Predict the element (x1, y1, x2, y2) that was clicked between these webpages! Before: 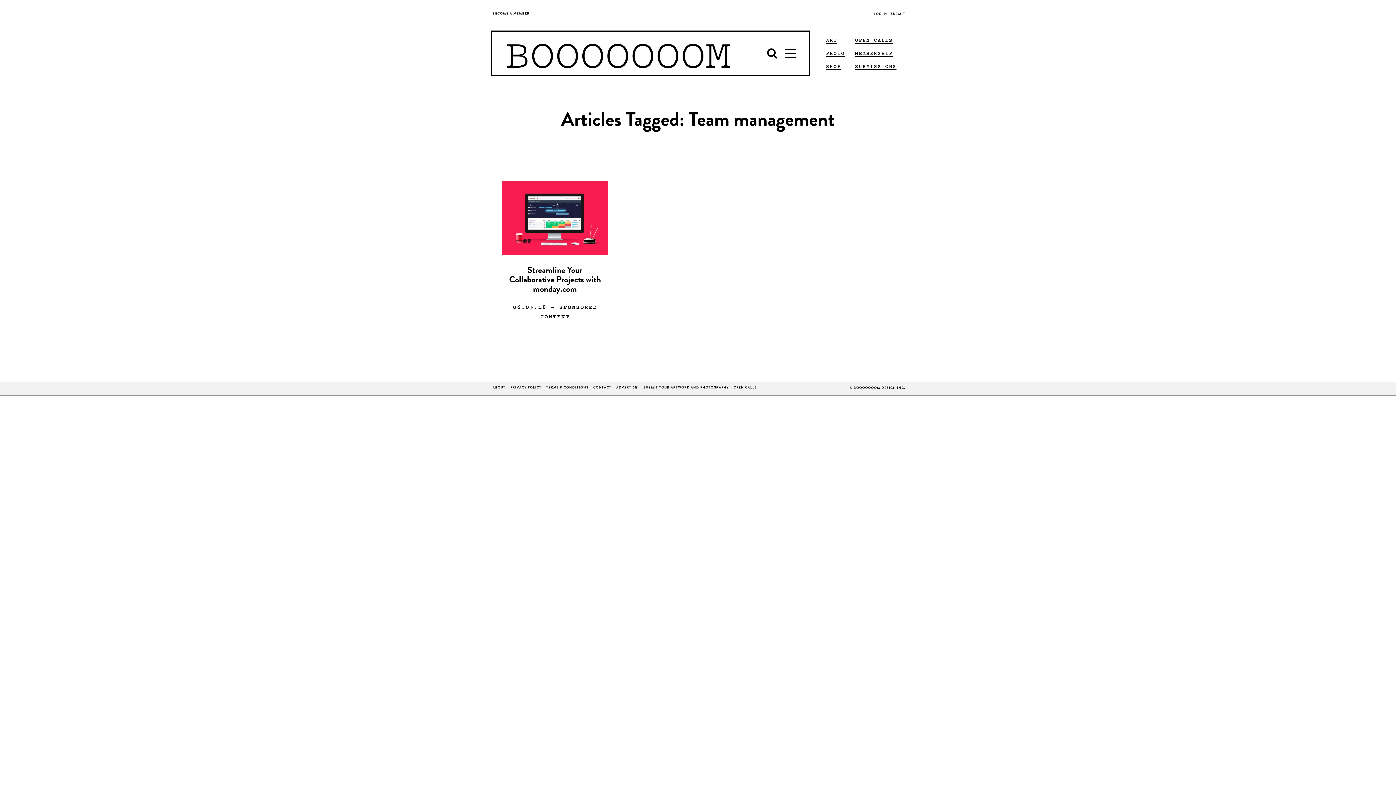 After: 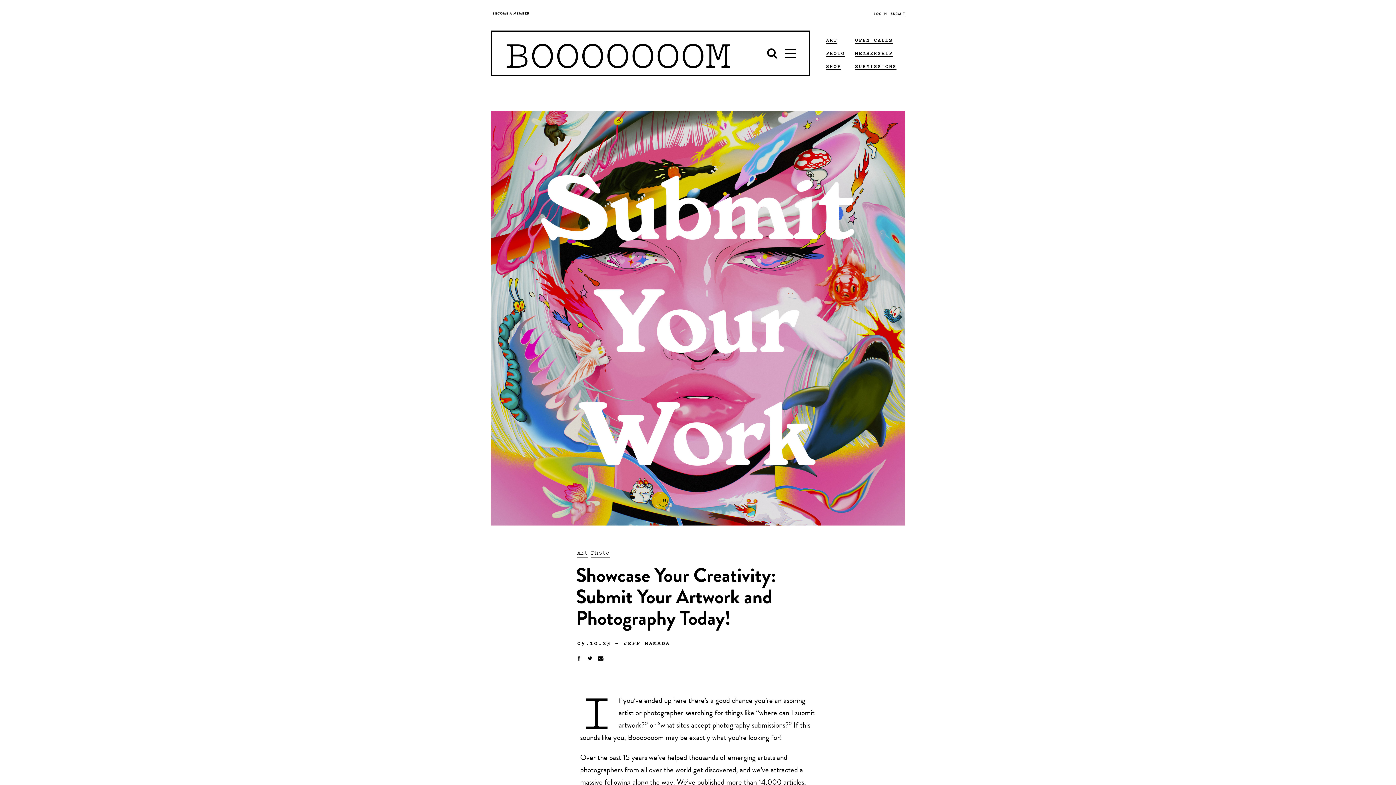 Action: bbox: (643, 386, 729, 389) label: SUBMIT YOUR ARTWORK AND PHOTOGRAPHY